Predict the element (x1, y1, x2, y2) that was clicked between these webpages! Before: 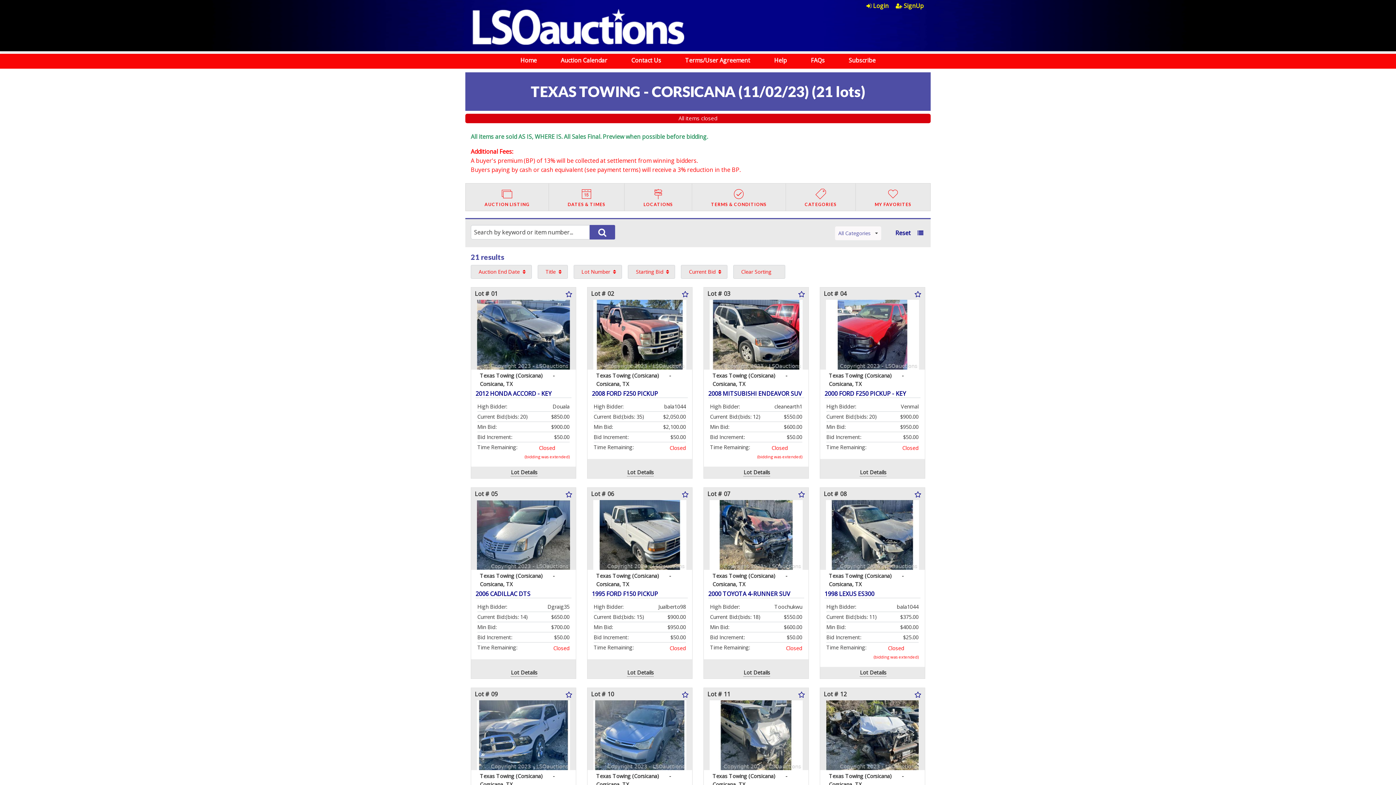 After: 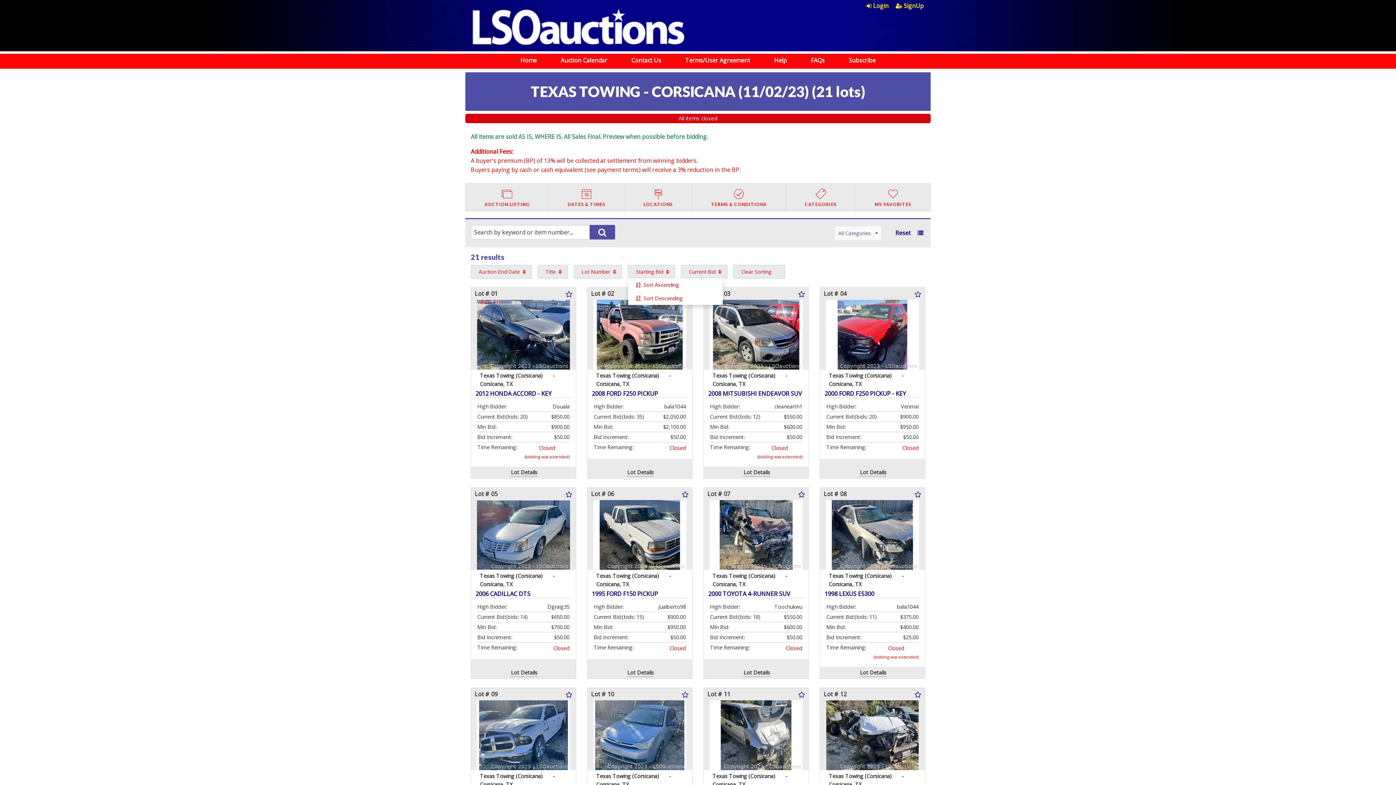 Action: bbox: (628, 265, 666, 278) label: Starting Bid